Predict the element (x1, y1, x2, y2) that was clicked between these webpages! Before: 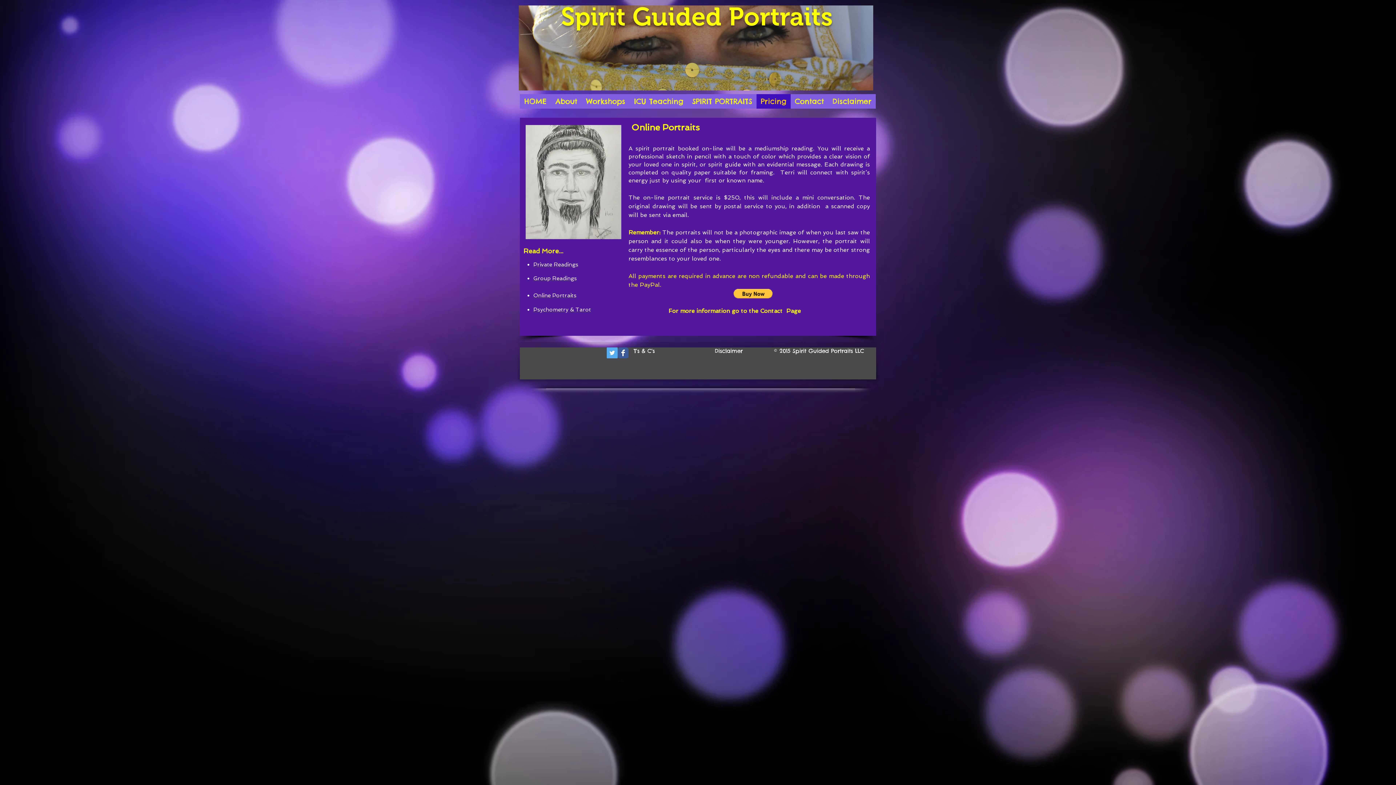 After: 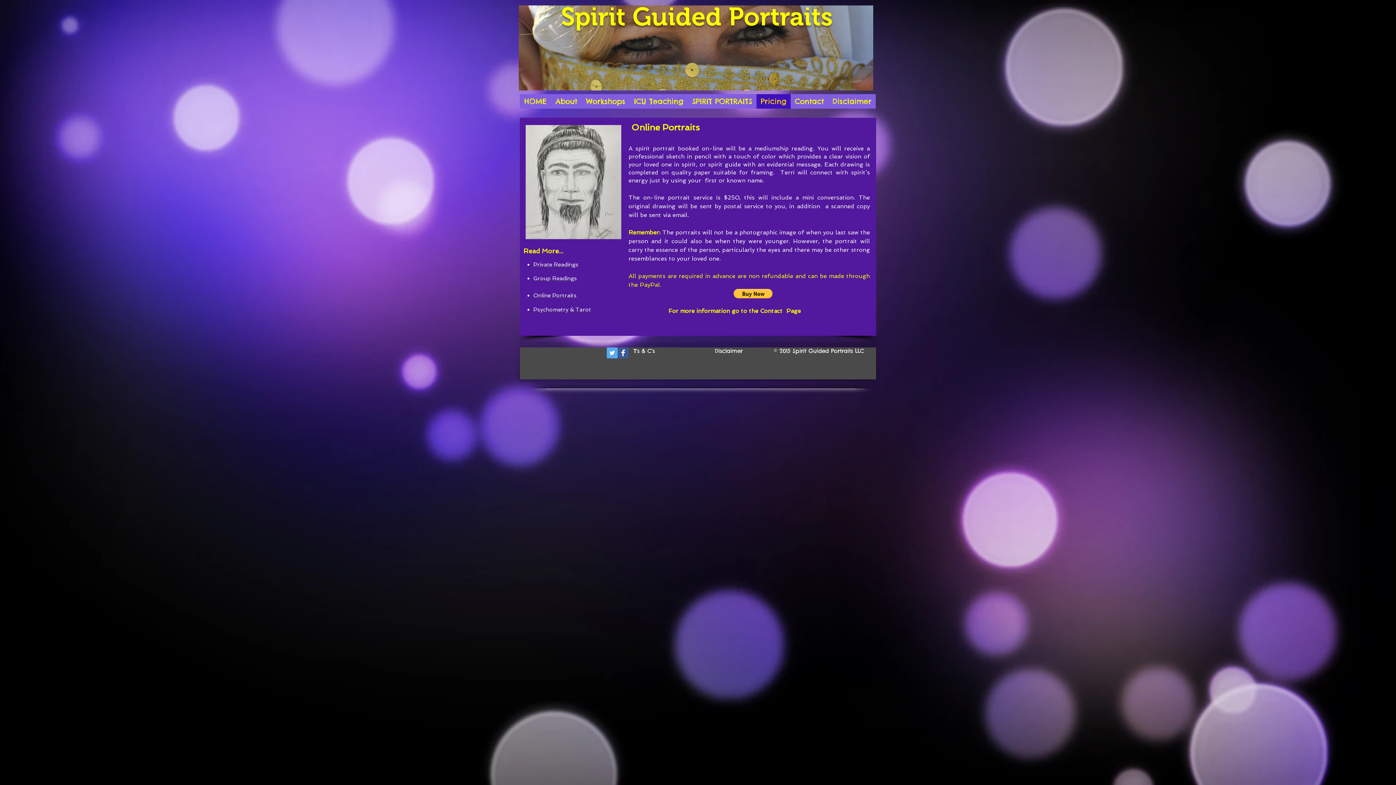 Action: bbox: (733, 289, 772, 298)